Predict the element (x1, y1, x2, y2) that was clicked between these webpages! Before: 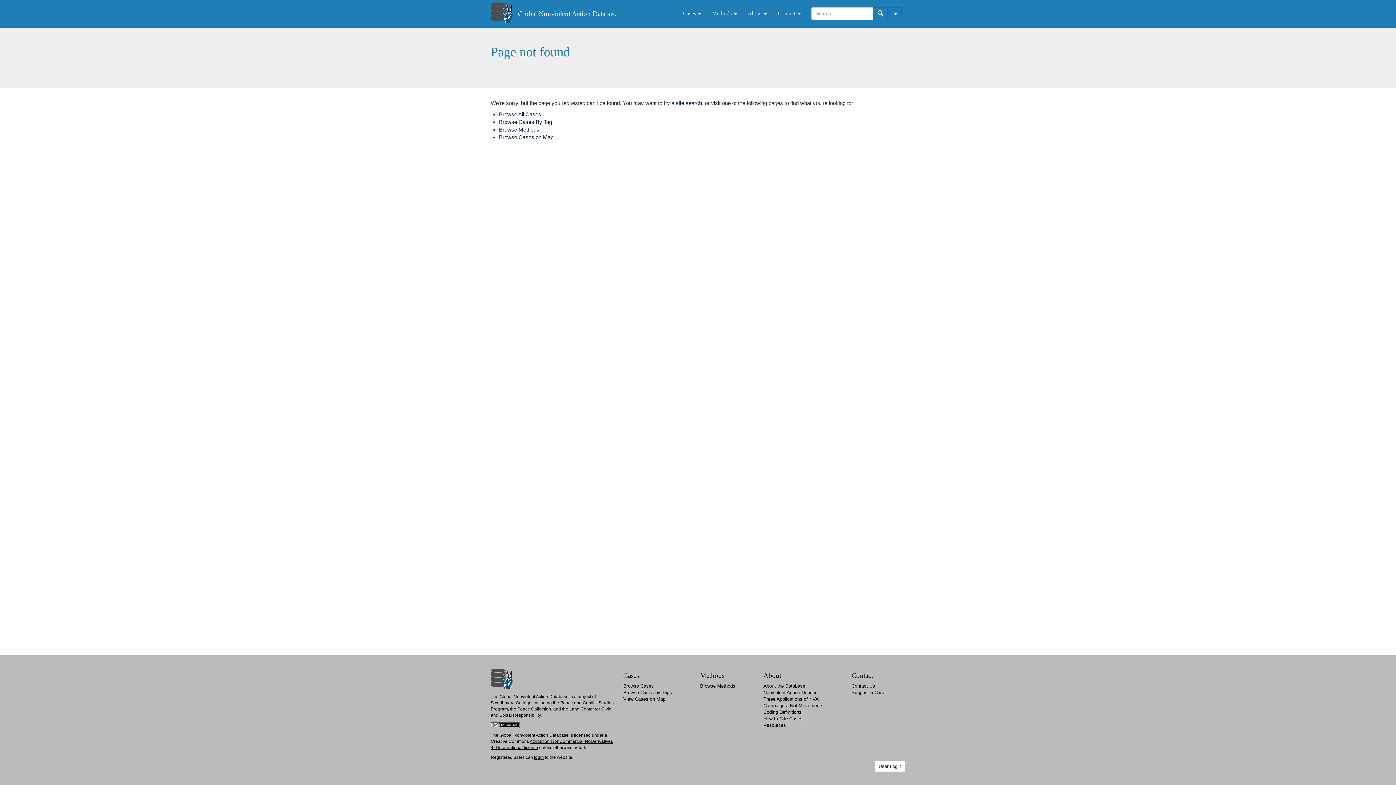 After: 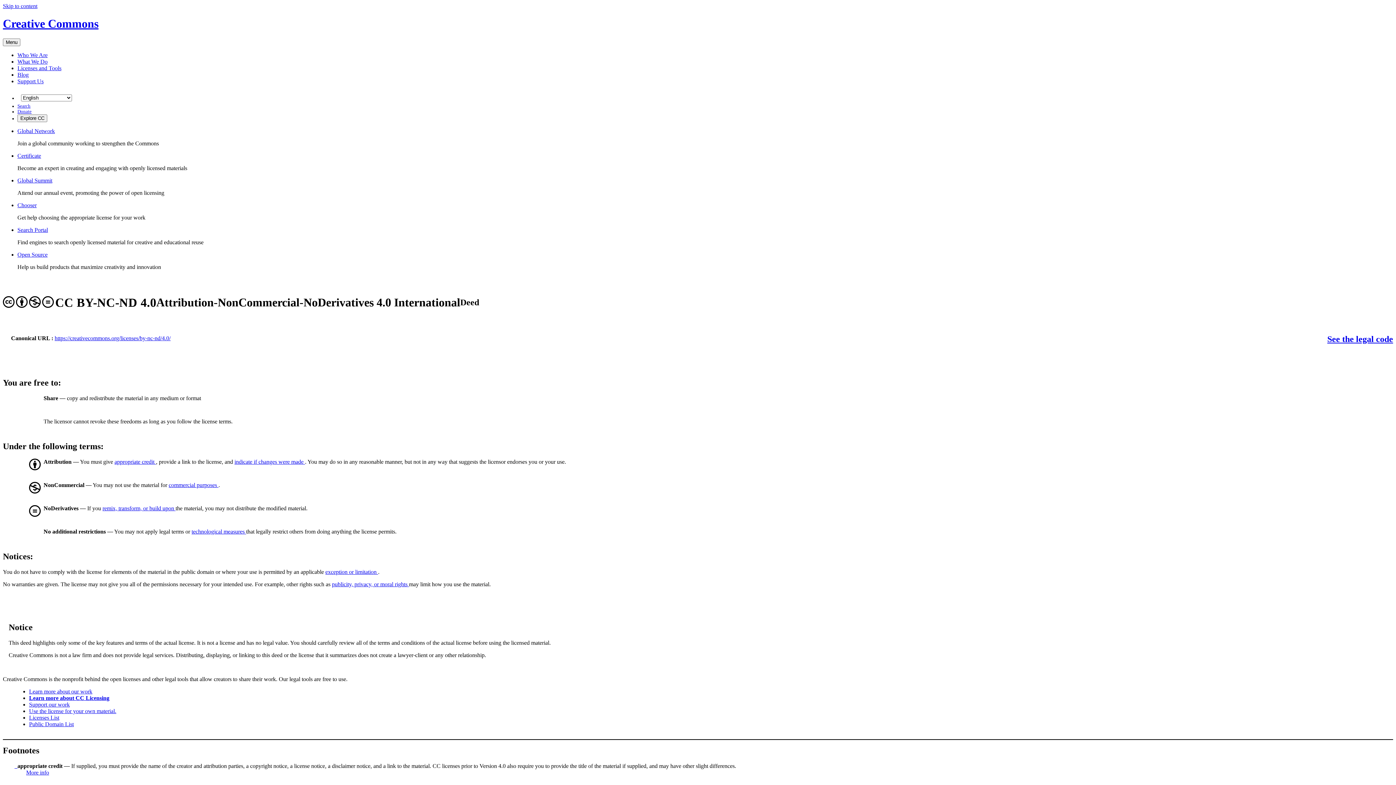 Action: bbox: (522, 745, 538, 750) label:  license